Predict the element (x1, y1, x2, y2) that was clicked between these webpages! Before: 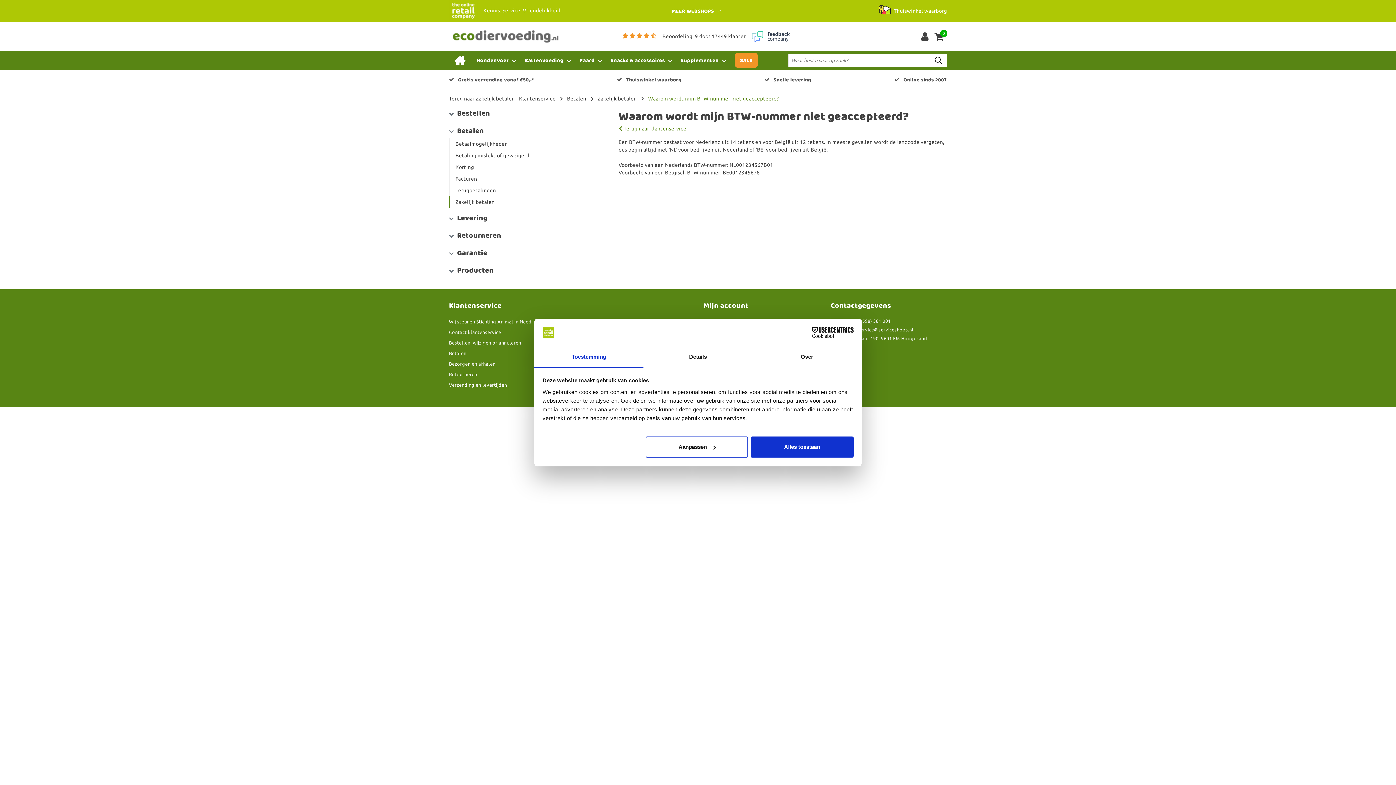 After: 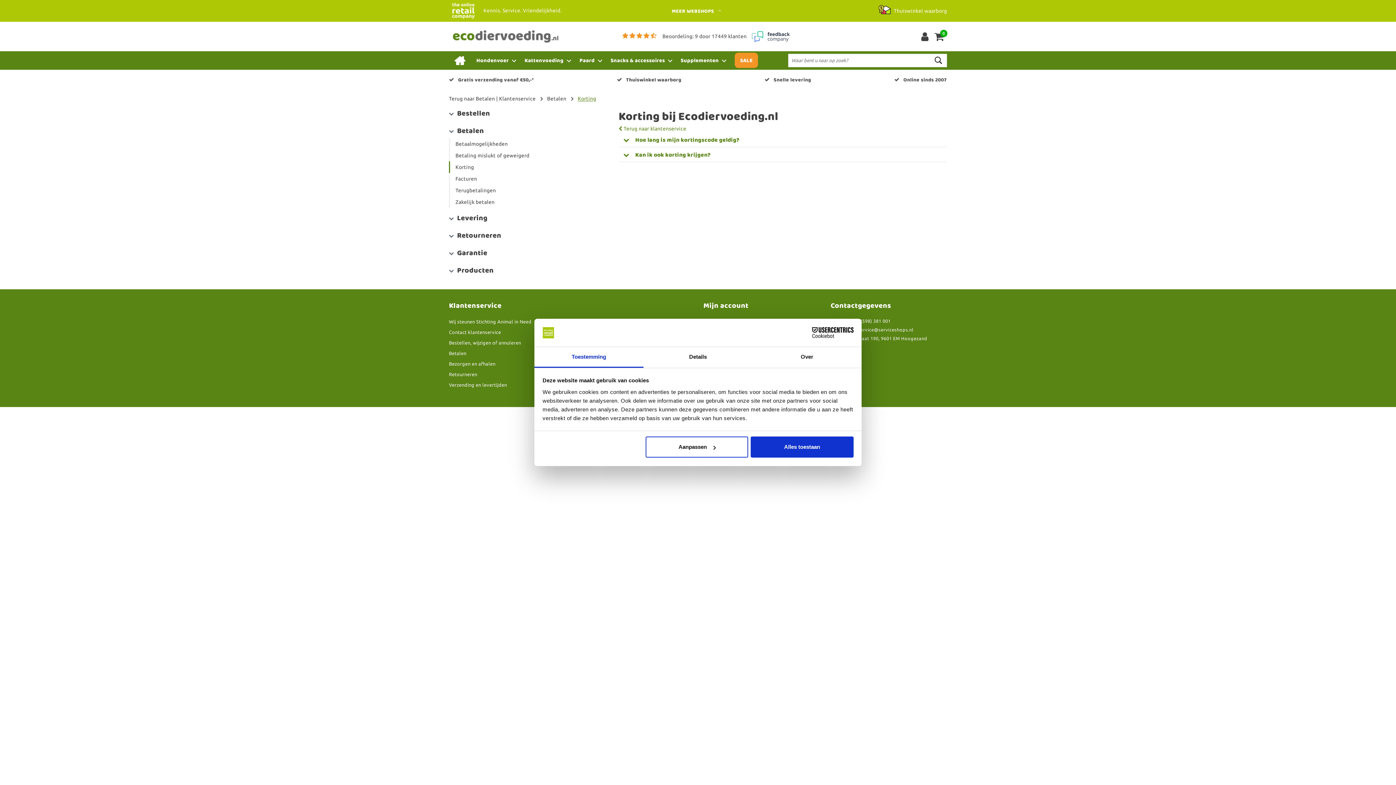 Action: bbox: (455, 164, 474, 170) label: Korting